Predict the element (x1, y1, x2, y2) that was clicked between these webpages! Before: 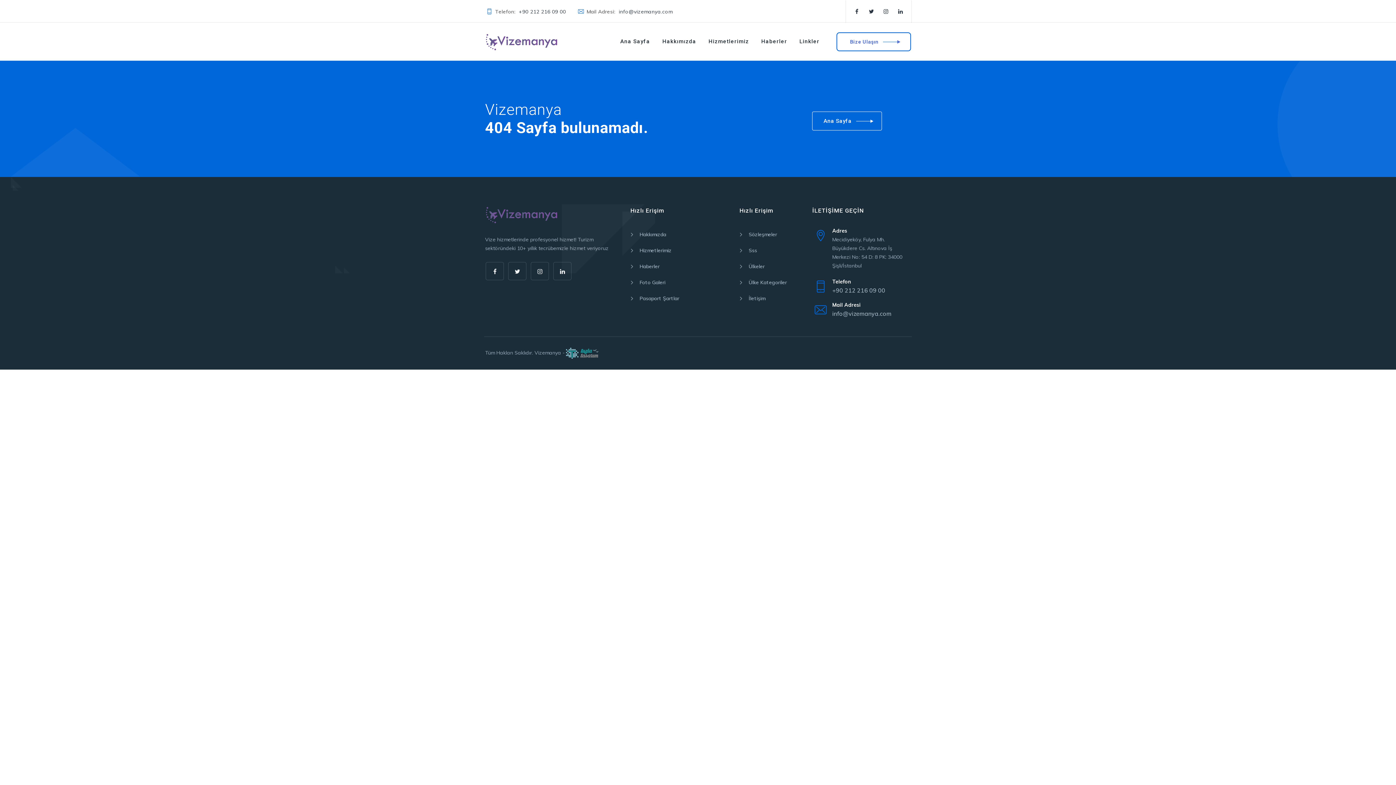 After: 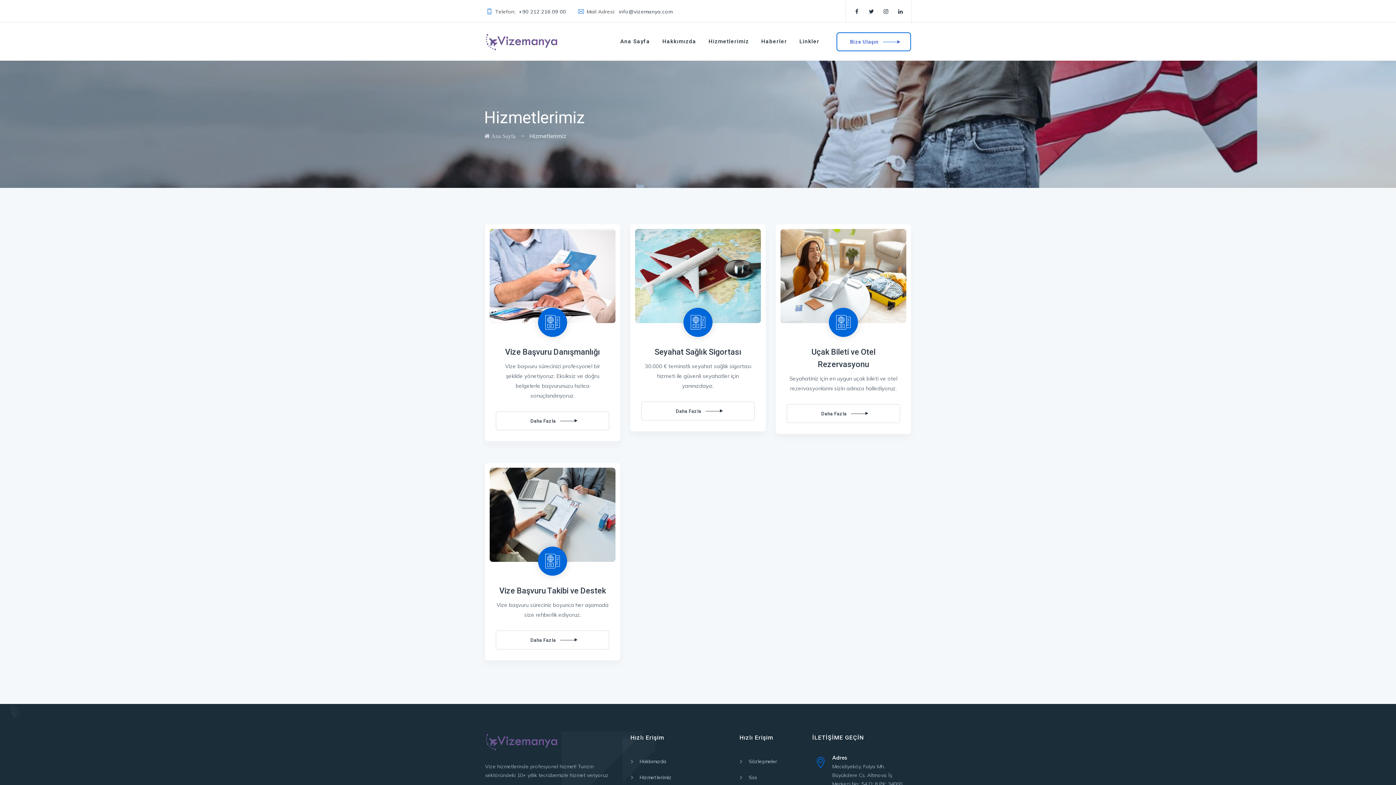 Action: label: Hizmetlerimiz bbox: (630, 242, 729, 258)